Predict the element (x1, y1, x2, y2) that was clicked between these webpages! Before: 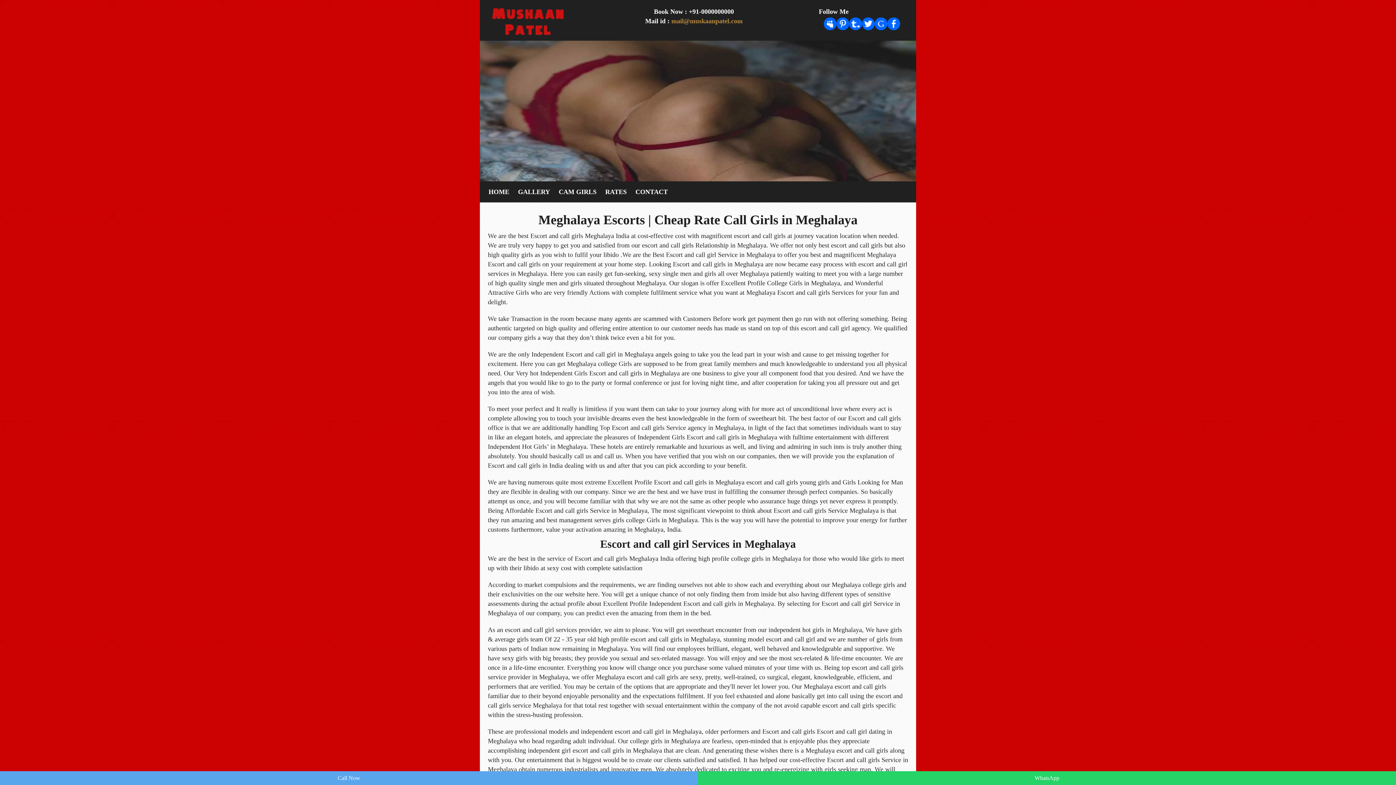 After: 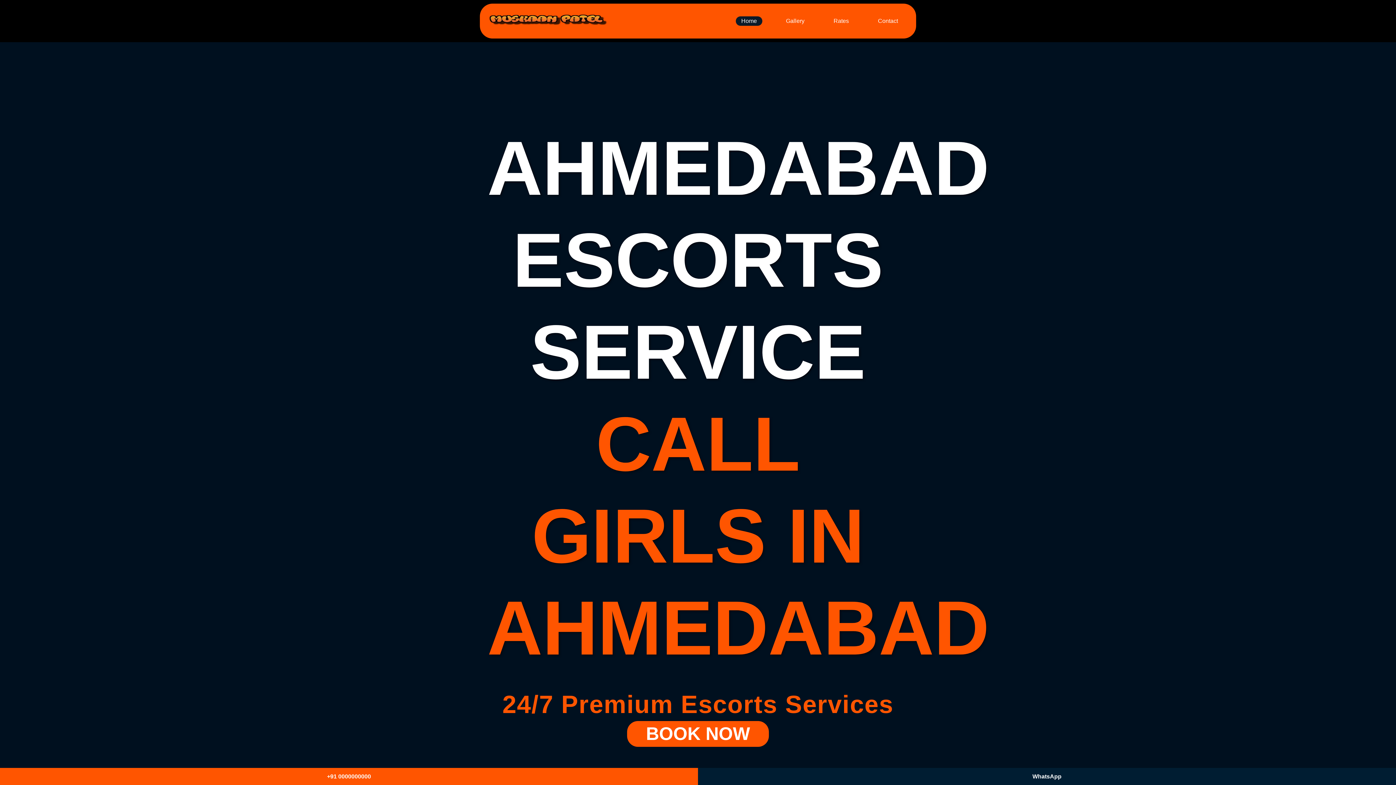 Action: bbox: (488, 8, 568, 14)